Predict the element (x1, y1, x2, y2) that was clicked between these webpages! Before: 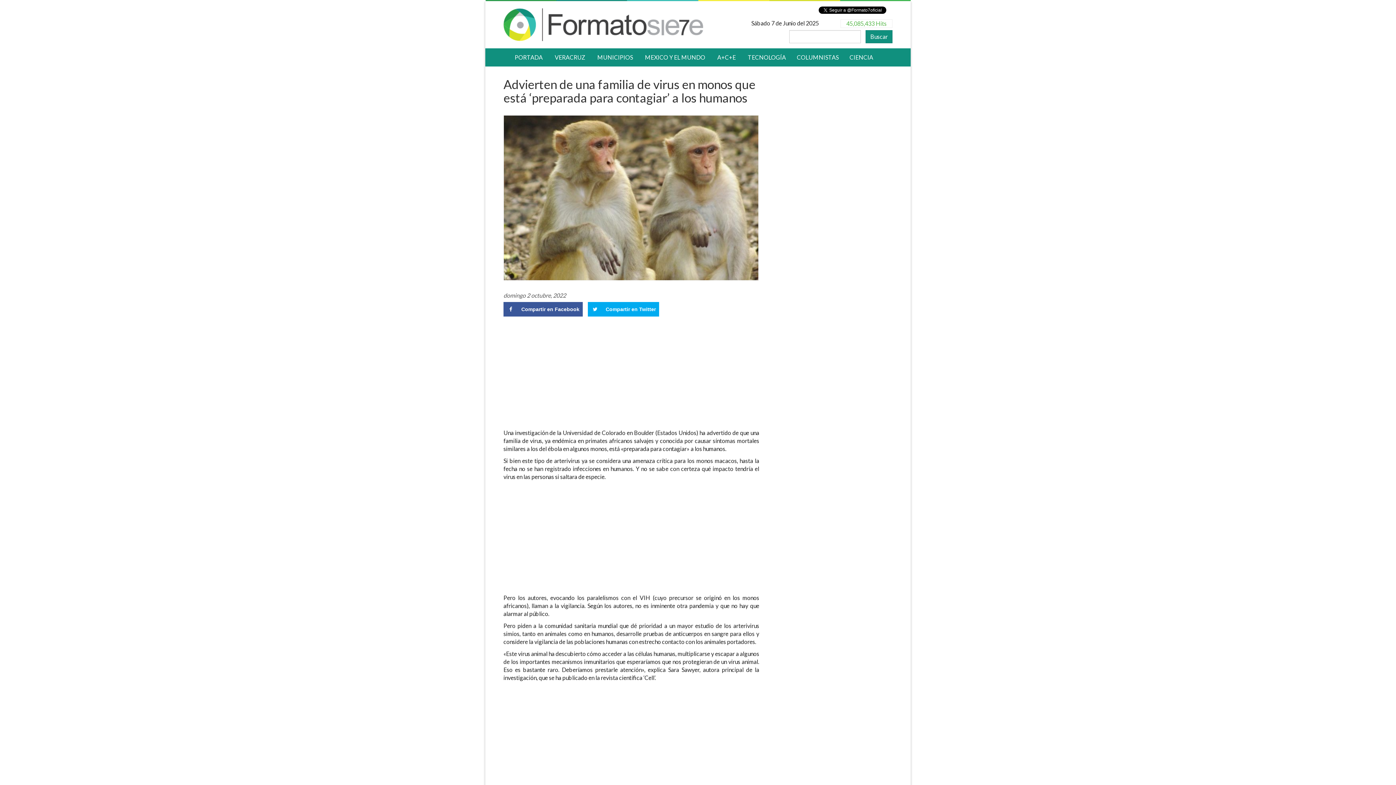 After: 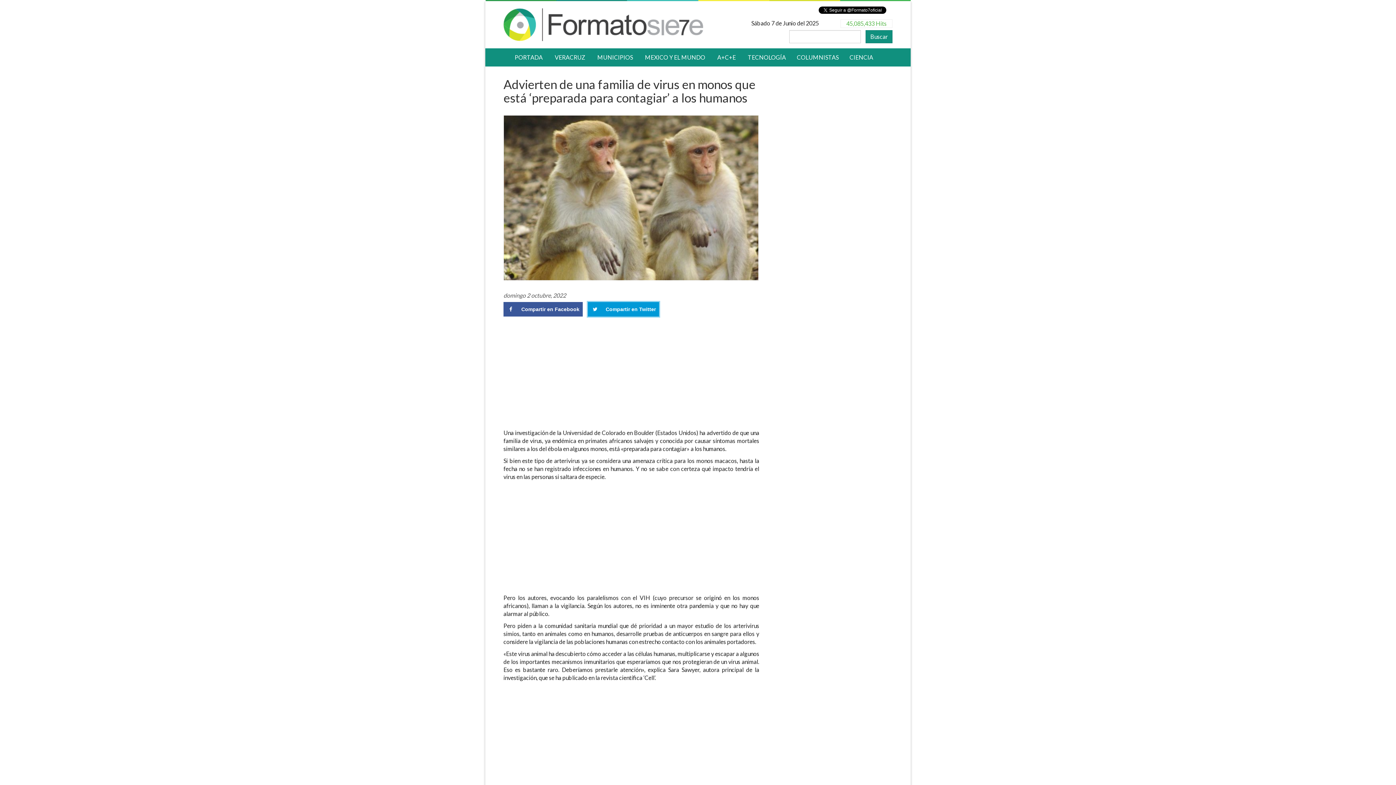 Action: bbox: (588, 302, 659, 316) label: Share on Twitter